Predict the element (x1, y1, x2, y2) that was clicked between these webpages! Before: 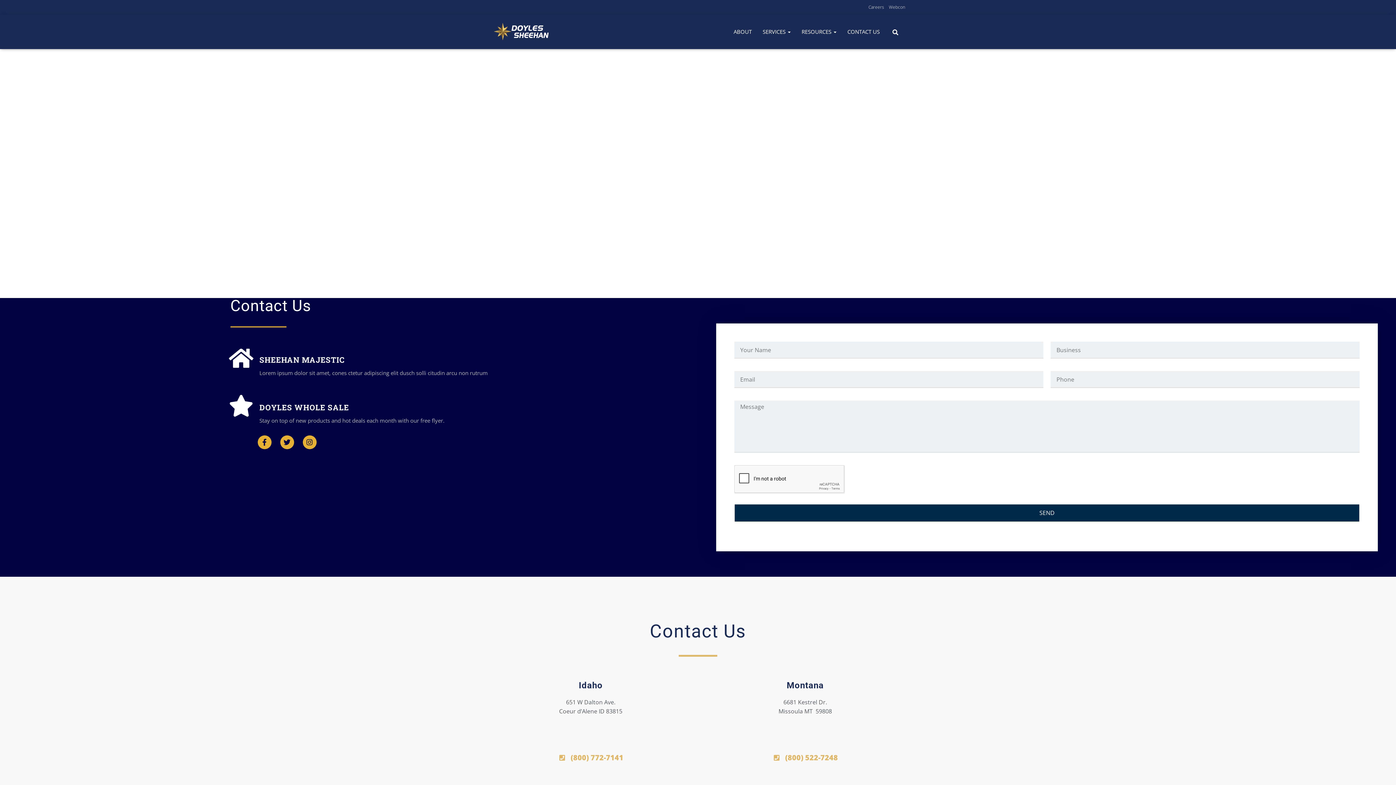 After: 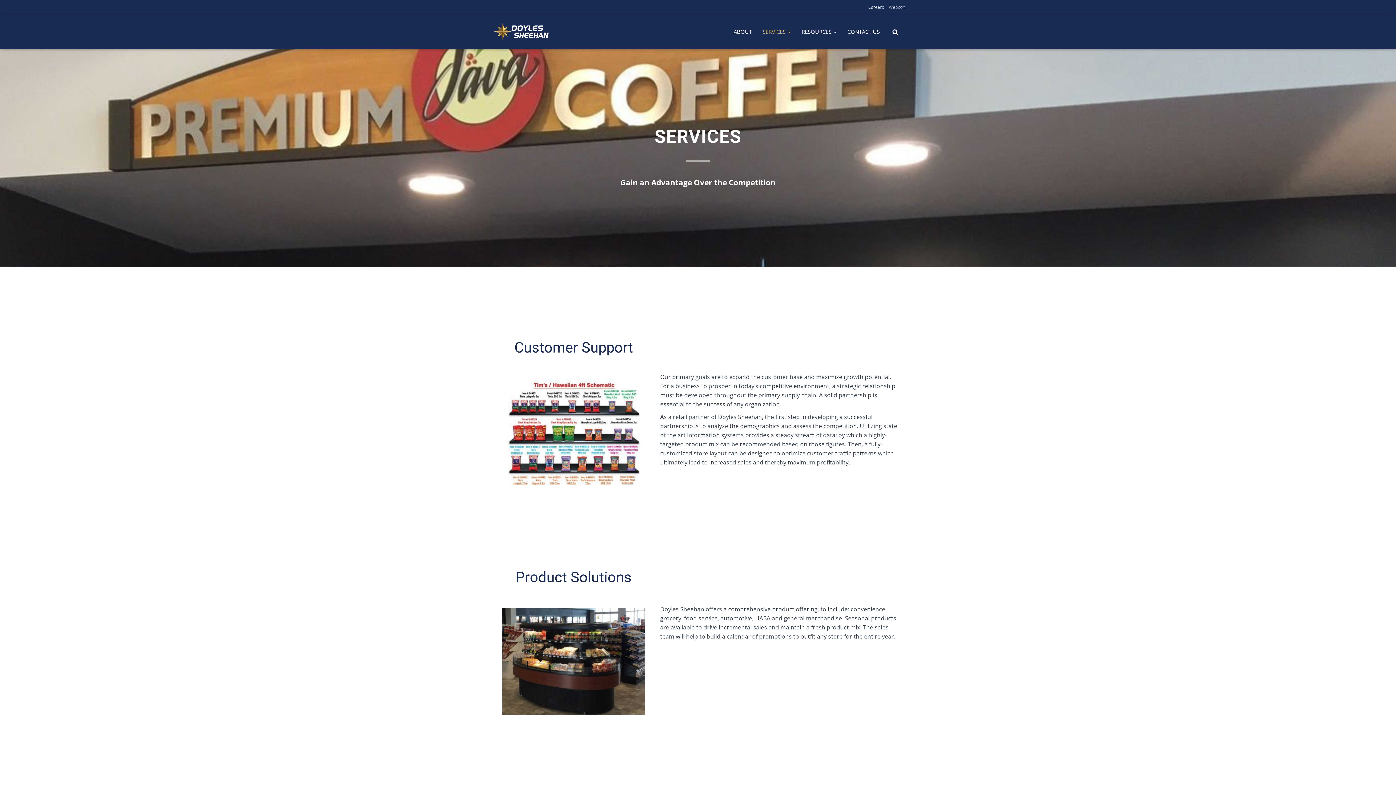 Action: label: SERVICES  bbox: (757, 22, 796, 40)